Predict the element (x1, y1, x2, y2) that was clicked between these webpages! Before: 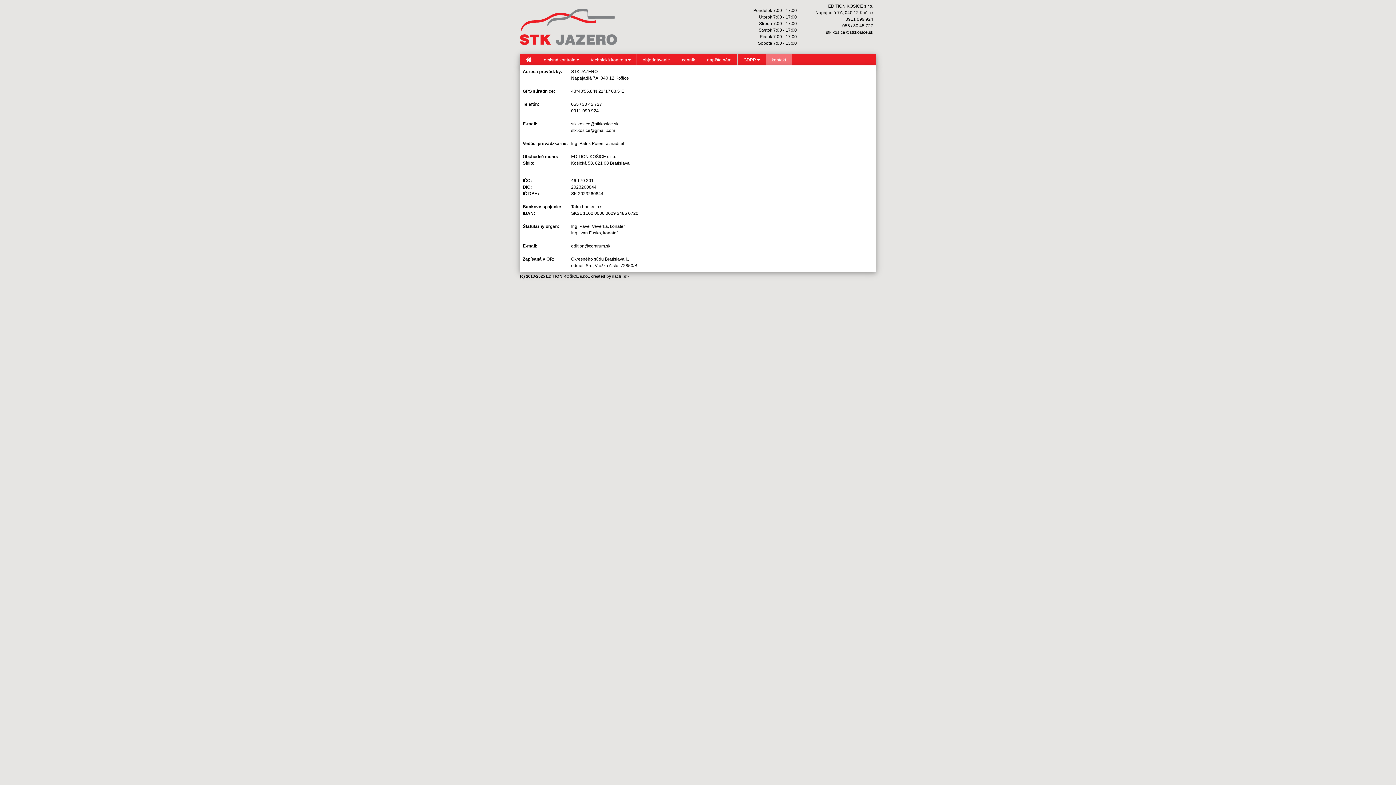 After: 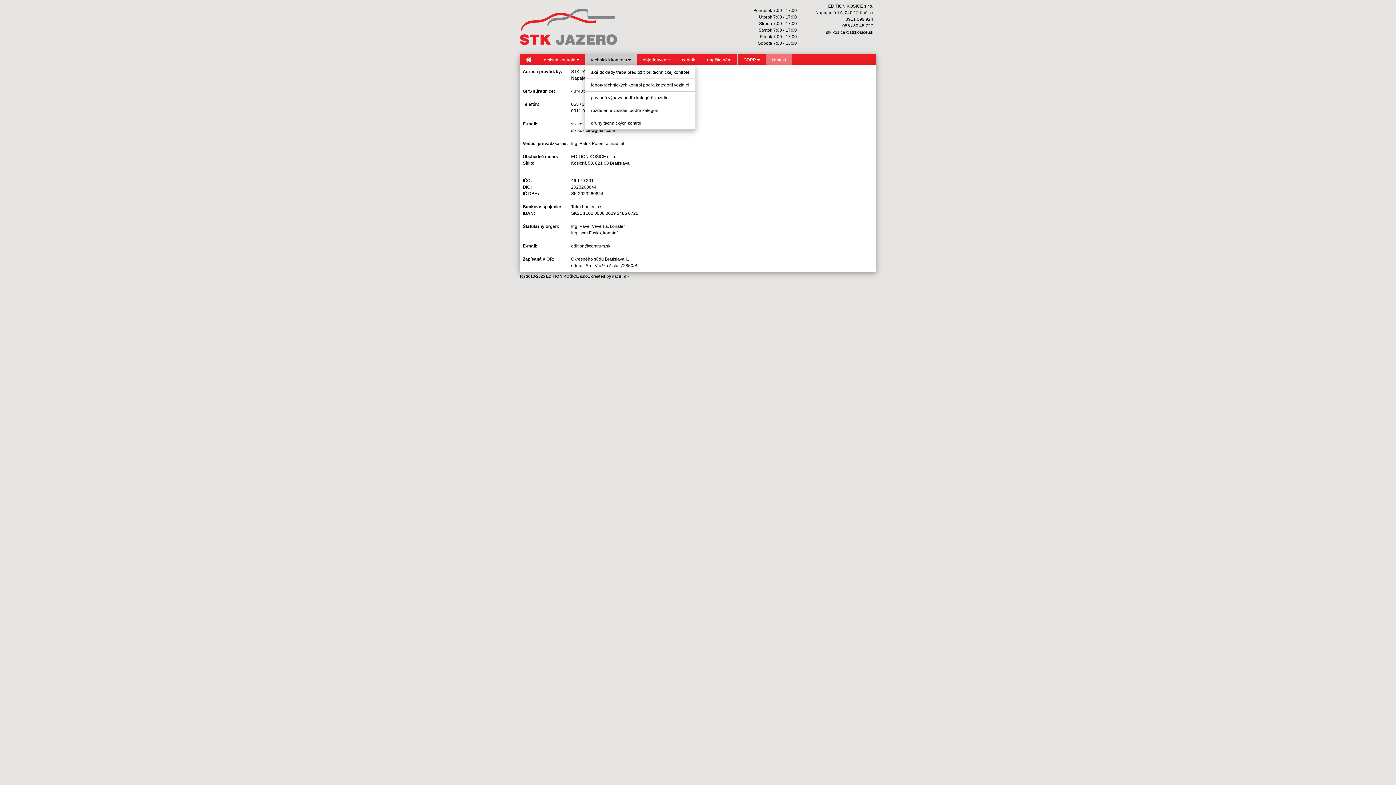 Action: label: technická kontrola  bbox: (585, 53, 637, 66)